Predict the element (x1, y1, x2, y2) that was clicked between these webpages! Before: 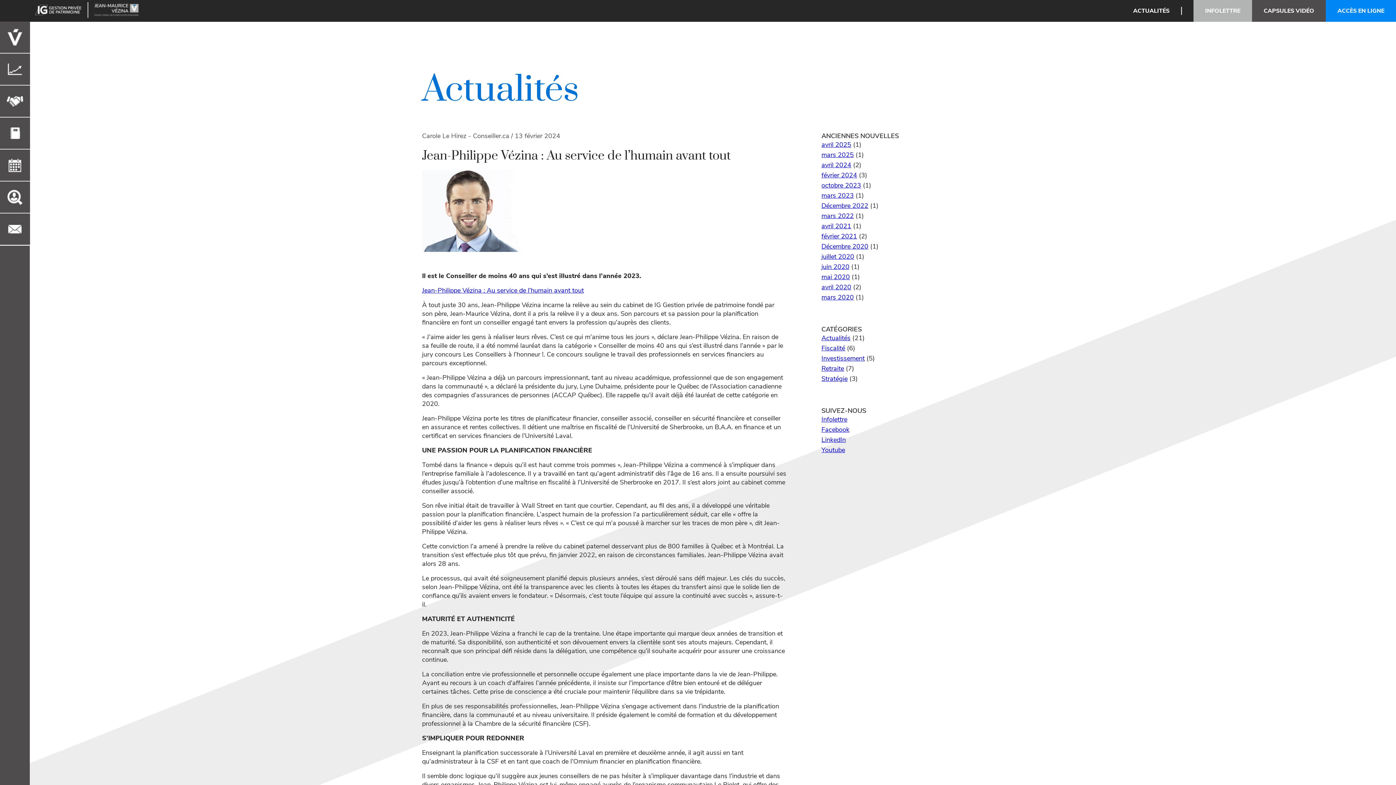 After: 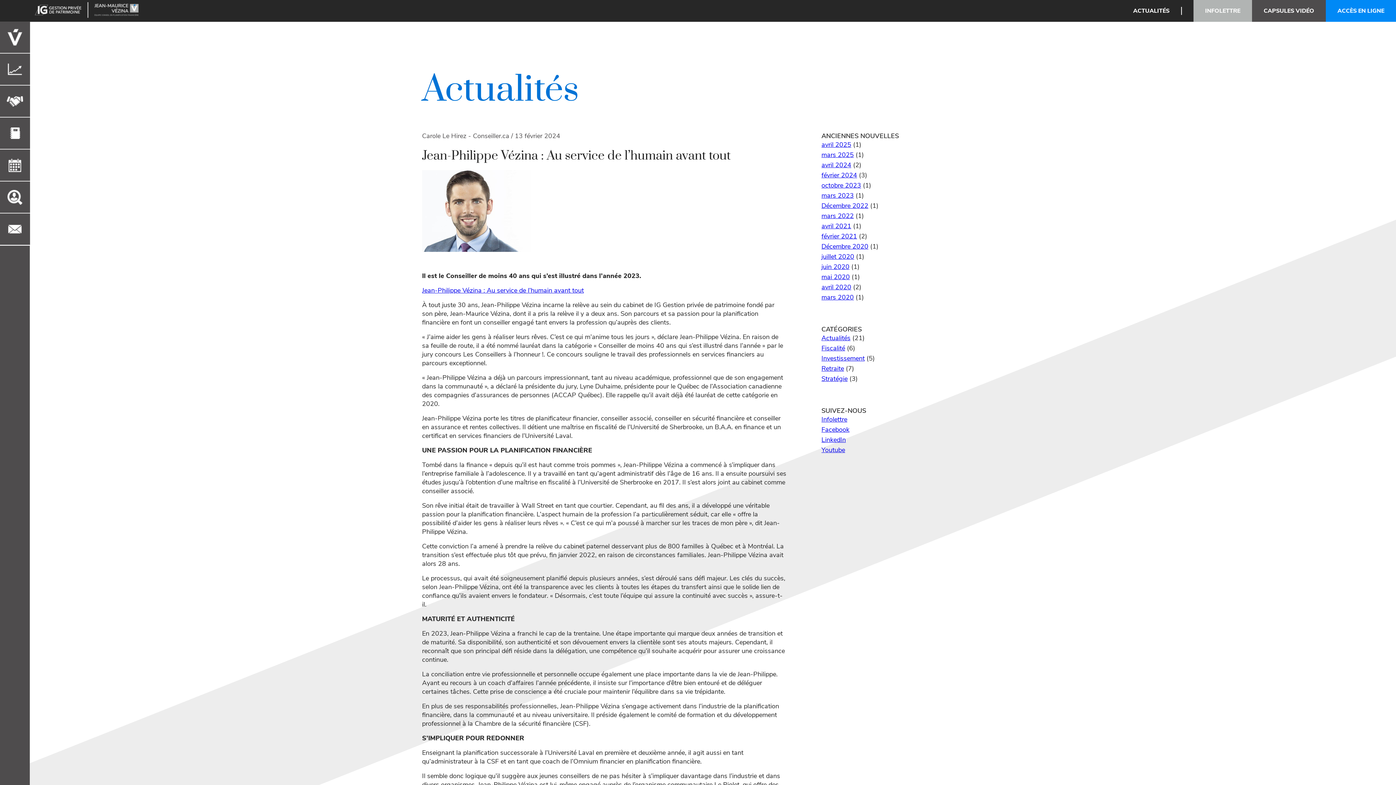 Action: label: Youtube bbox: (821, 445, 845, 454)